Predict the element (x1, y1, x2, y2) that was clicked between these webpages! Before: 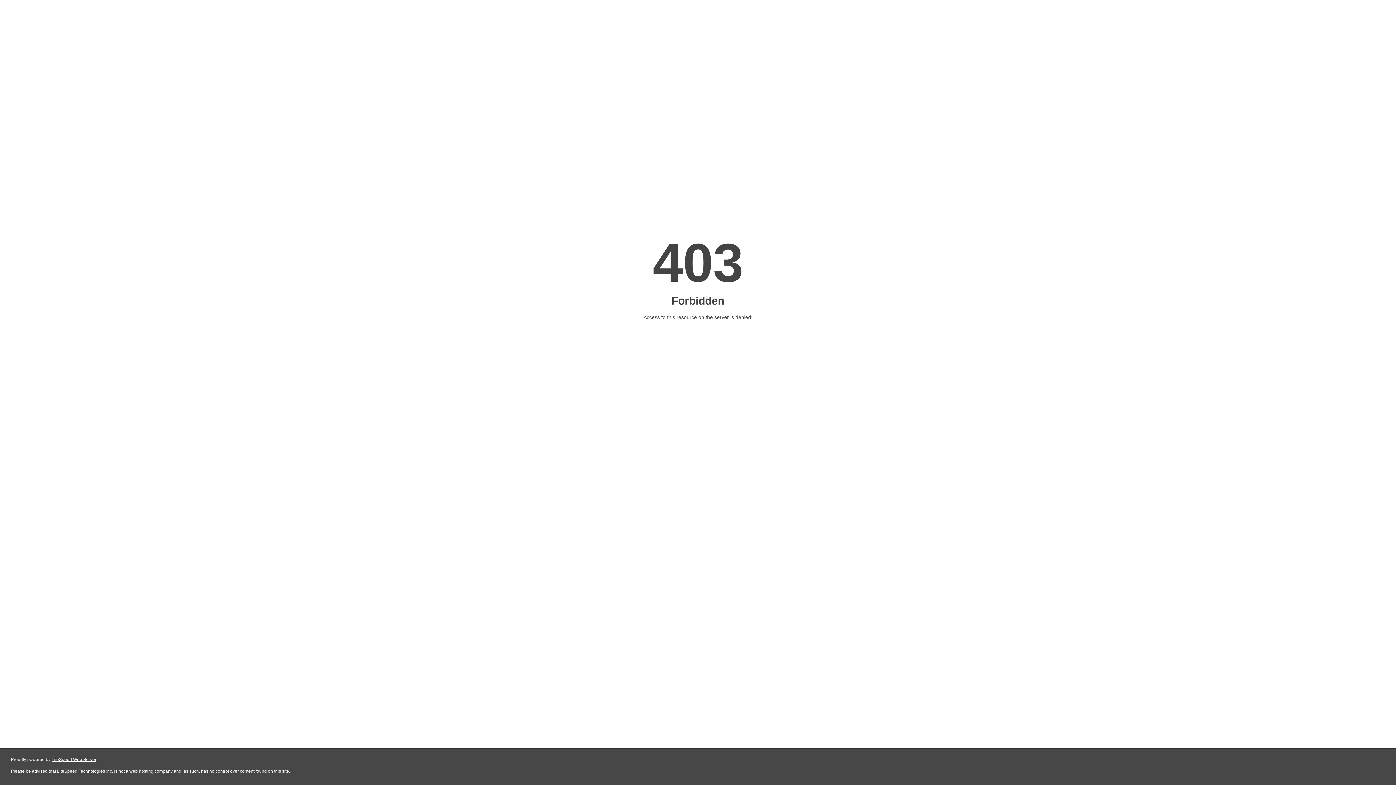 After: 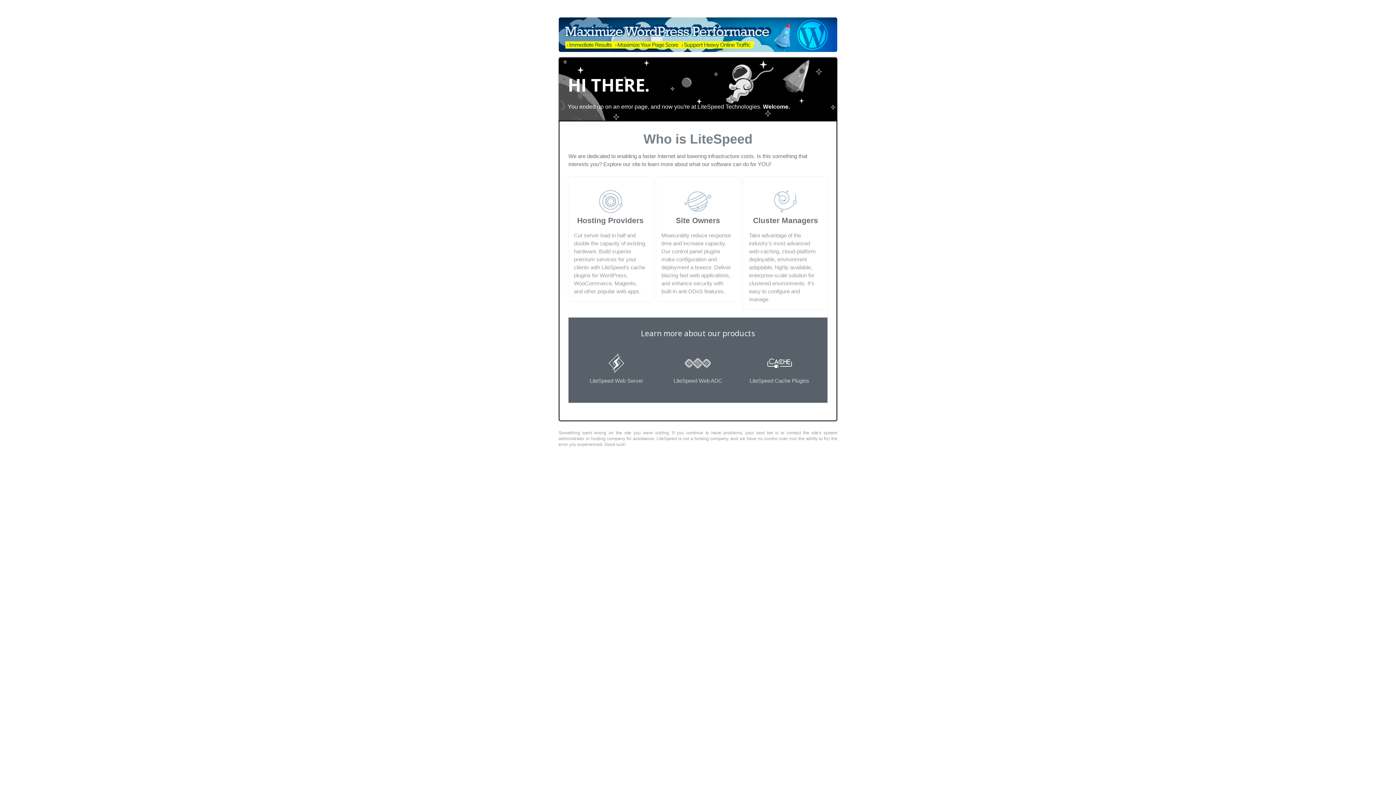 Action: label: LiteSpeed Web Server bbox: (51, 757, 96, 762)